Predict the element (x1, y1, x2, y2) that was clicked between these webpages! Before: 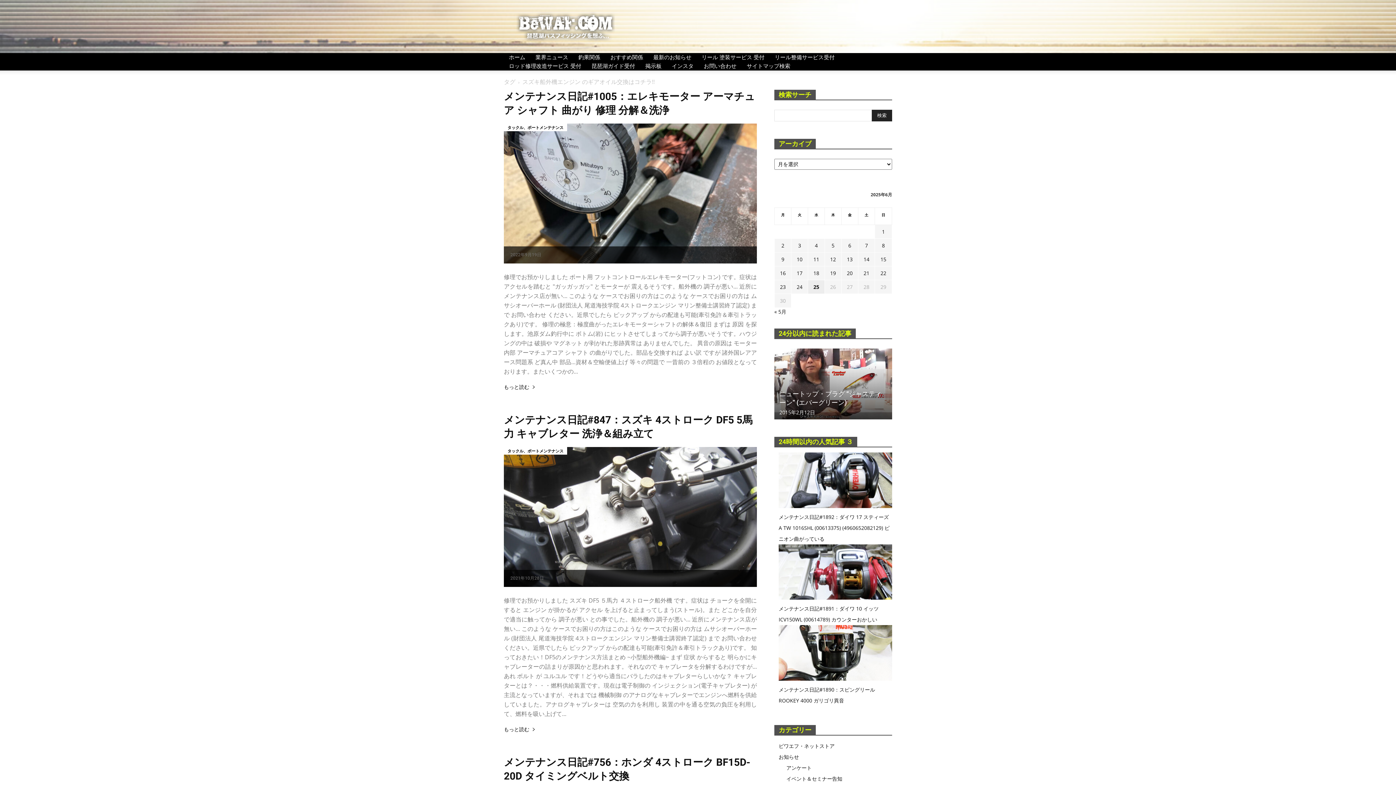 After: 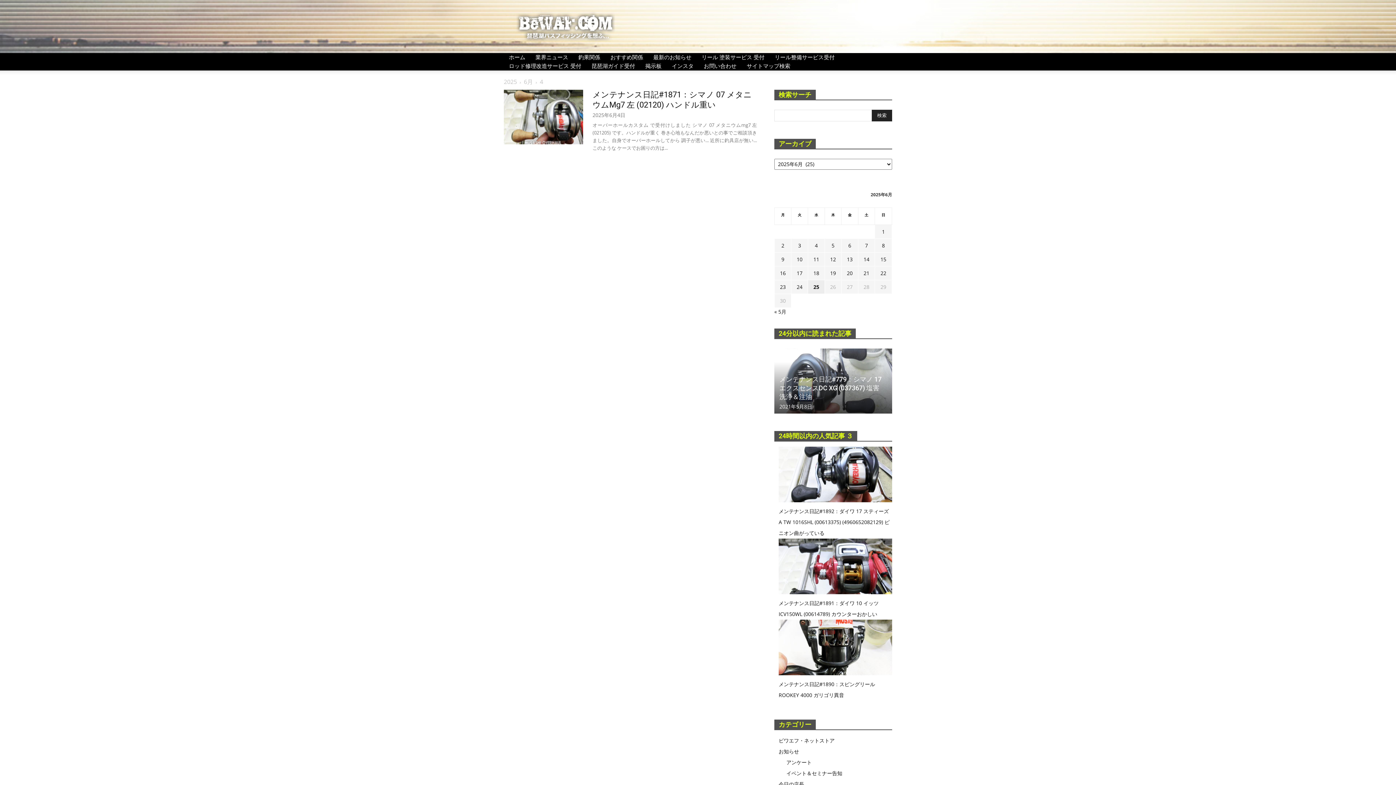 Action: label: 2025年6月4日 に投稿を公開 bbox: (815, 242, 818, 249)